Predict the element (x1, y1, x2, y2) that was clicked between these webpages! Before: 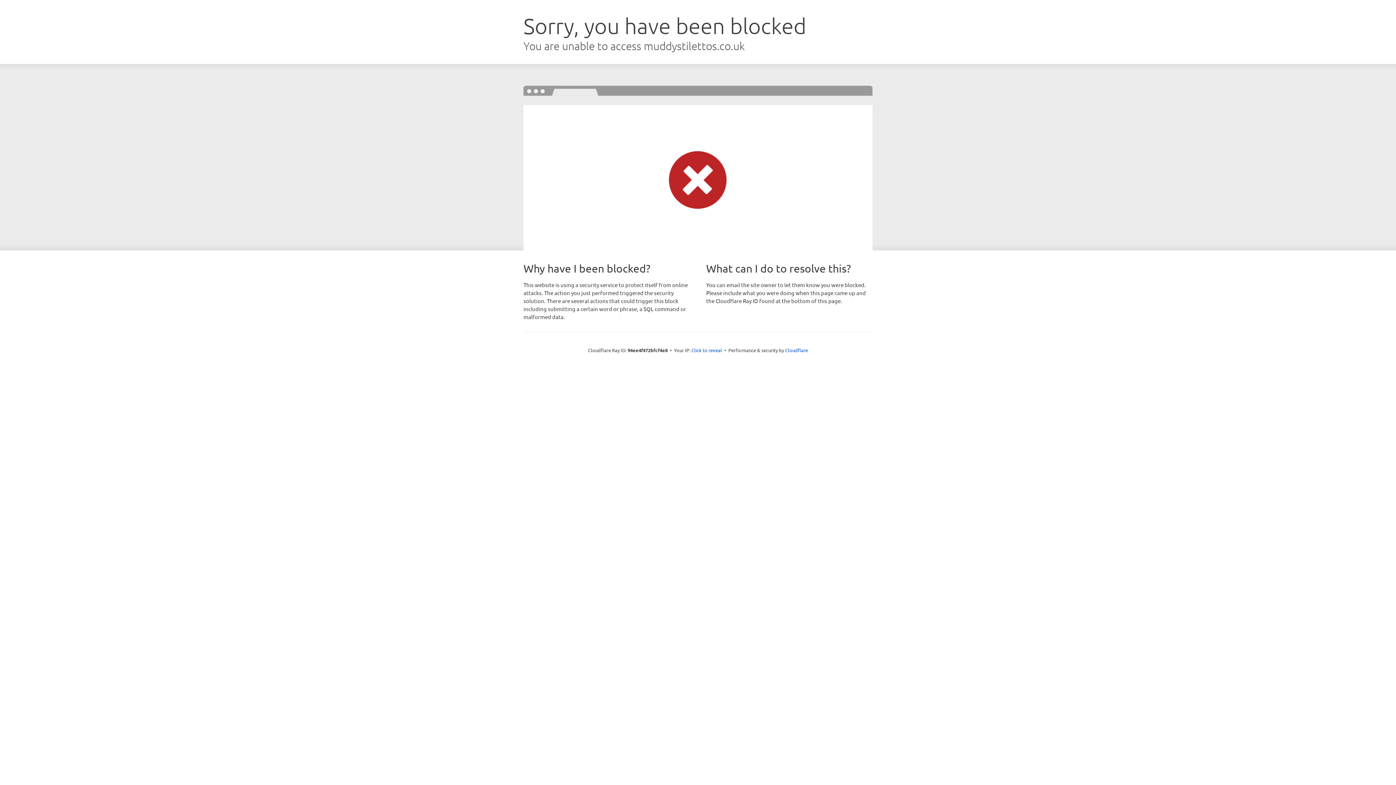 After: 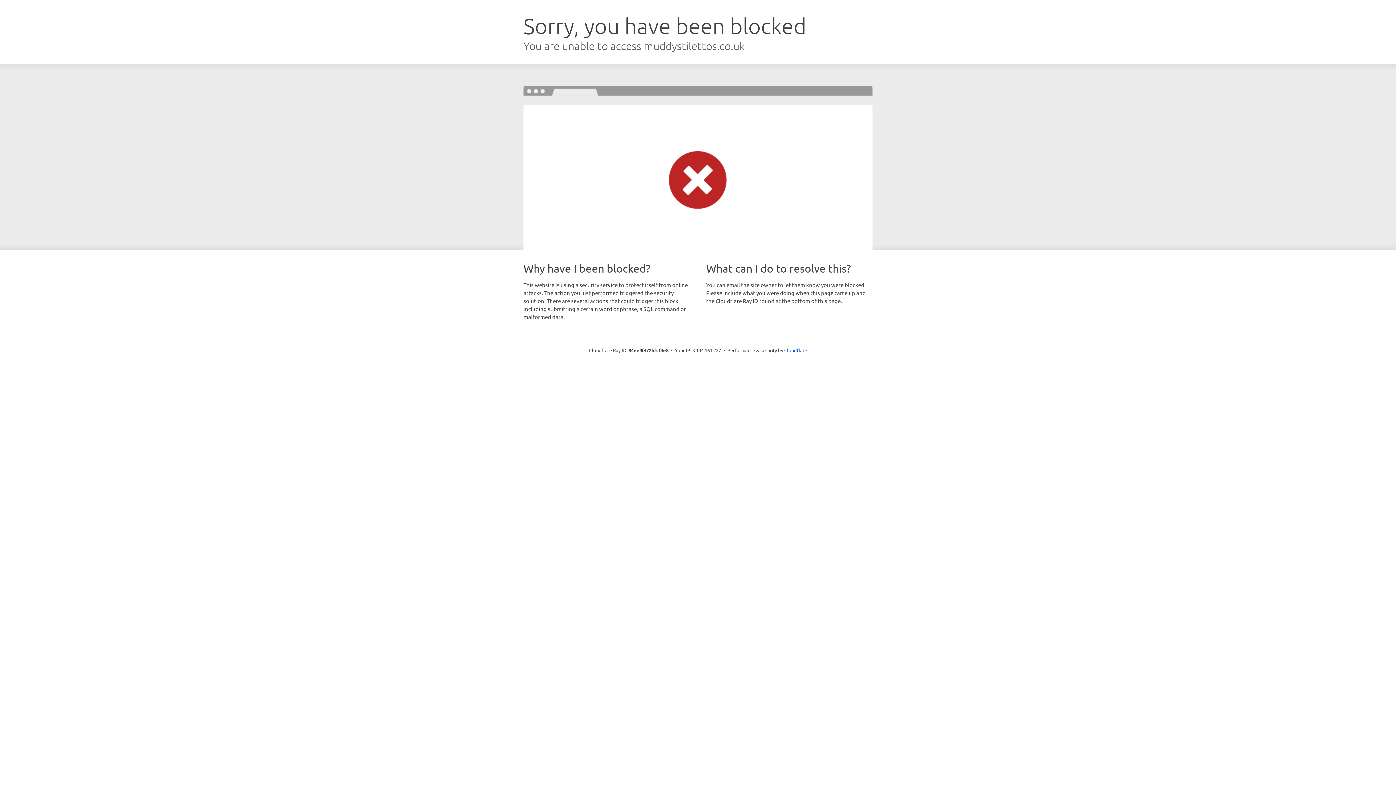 Action: label: Click to reveal bbox: (691, 346, 722, 353)